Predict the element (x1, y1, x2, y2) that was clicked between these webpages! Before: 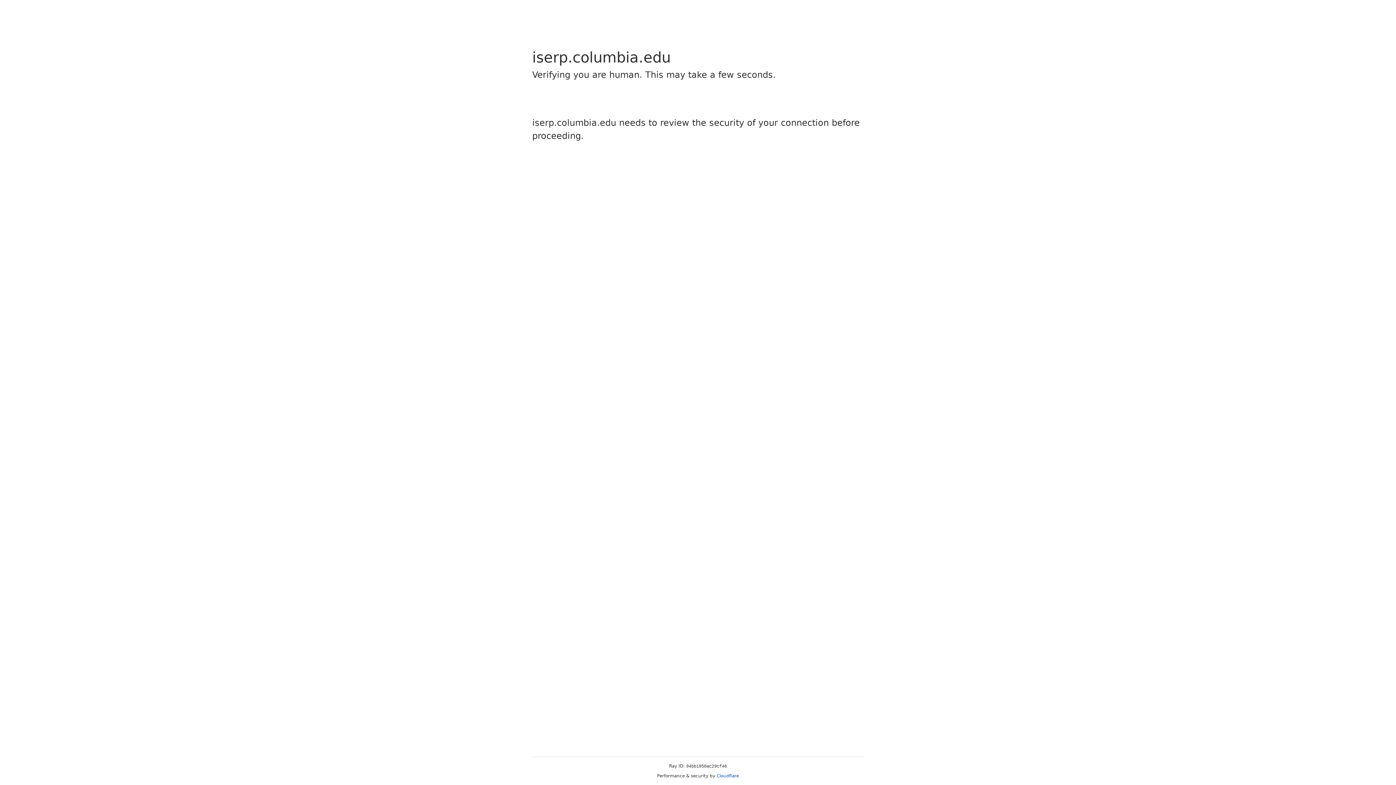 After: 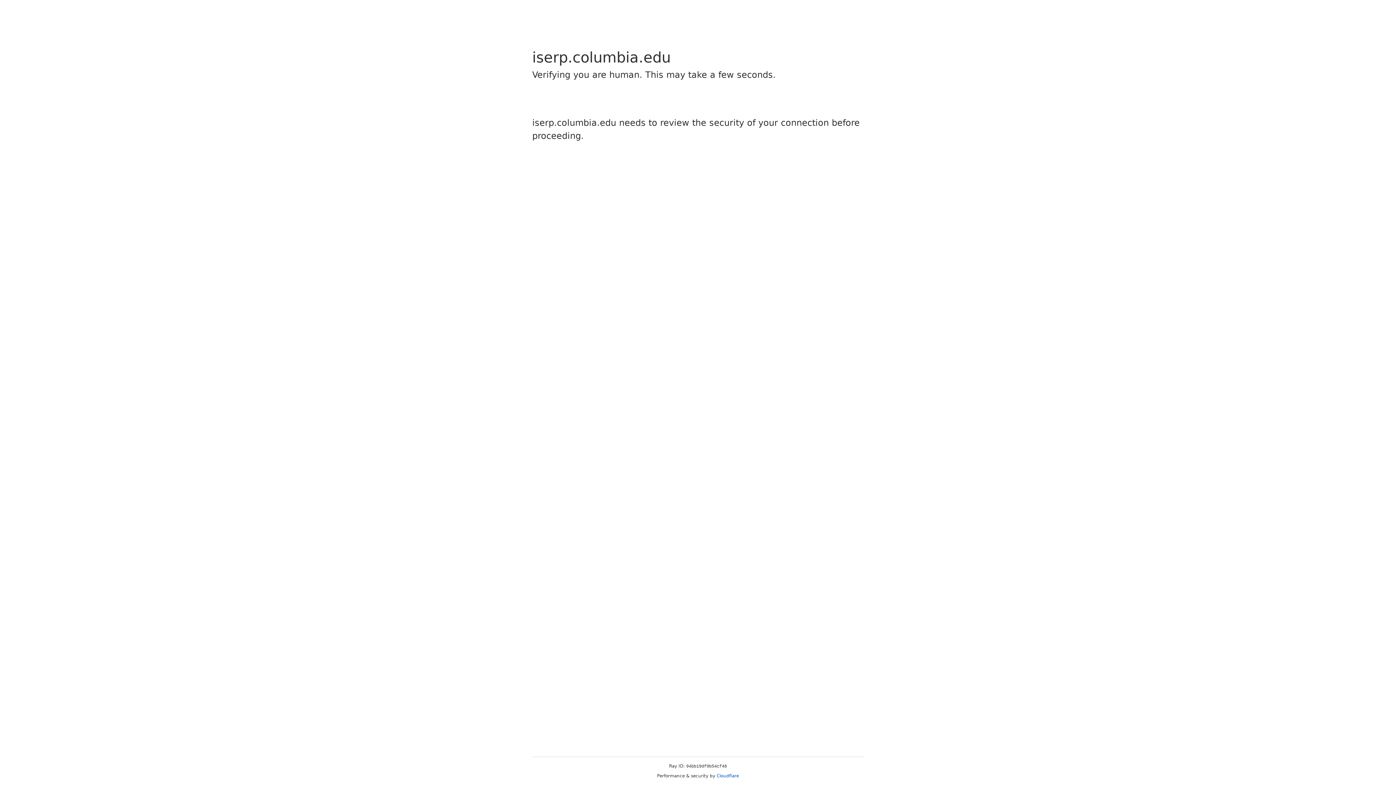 Action: label: Cloudflare bbox: (716, 773, 739, 778)